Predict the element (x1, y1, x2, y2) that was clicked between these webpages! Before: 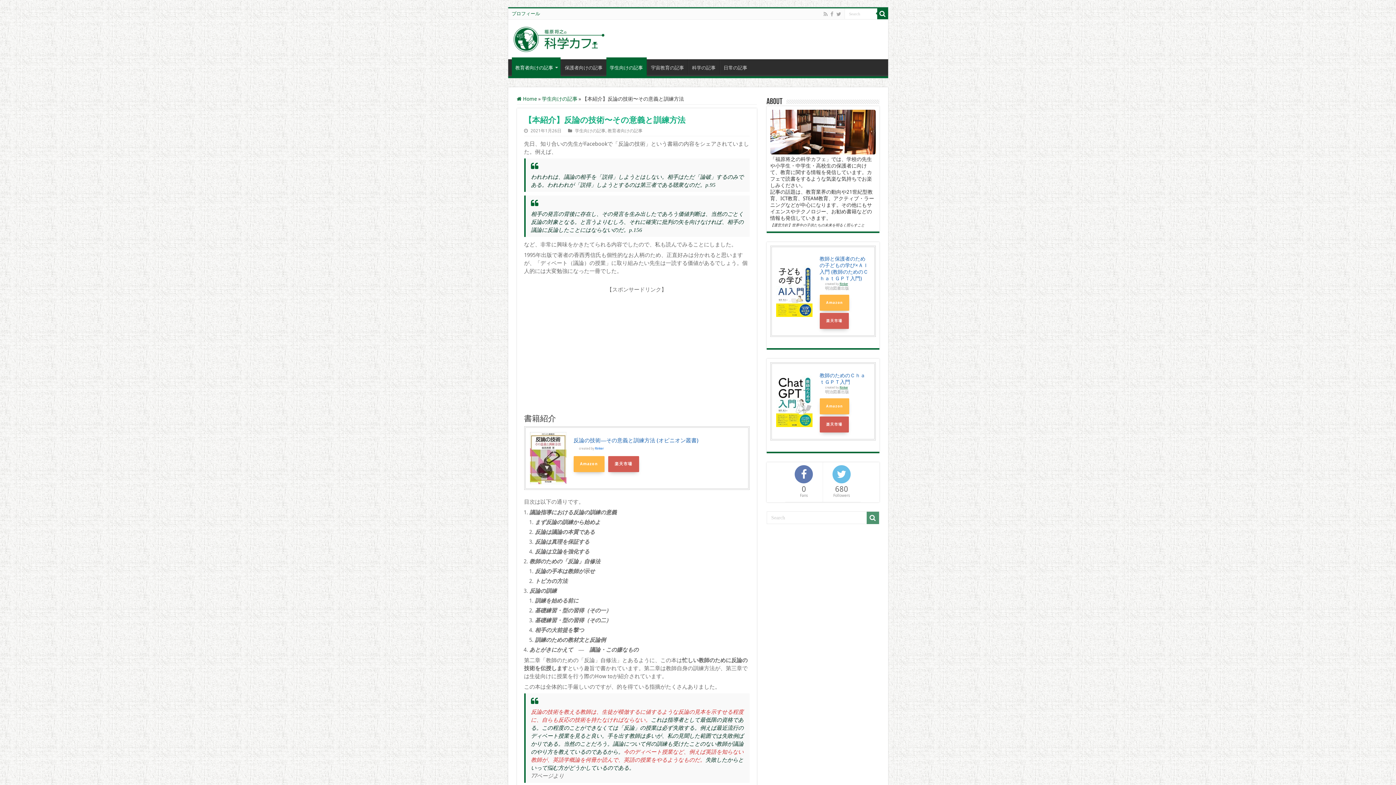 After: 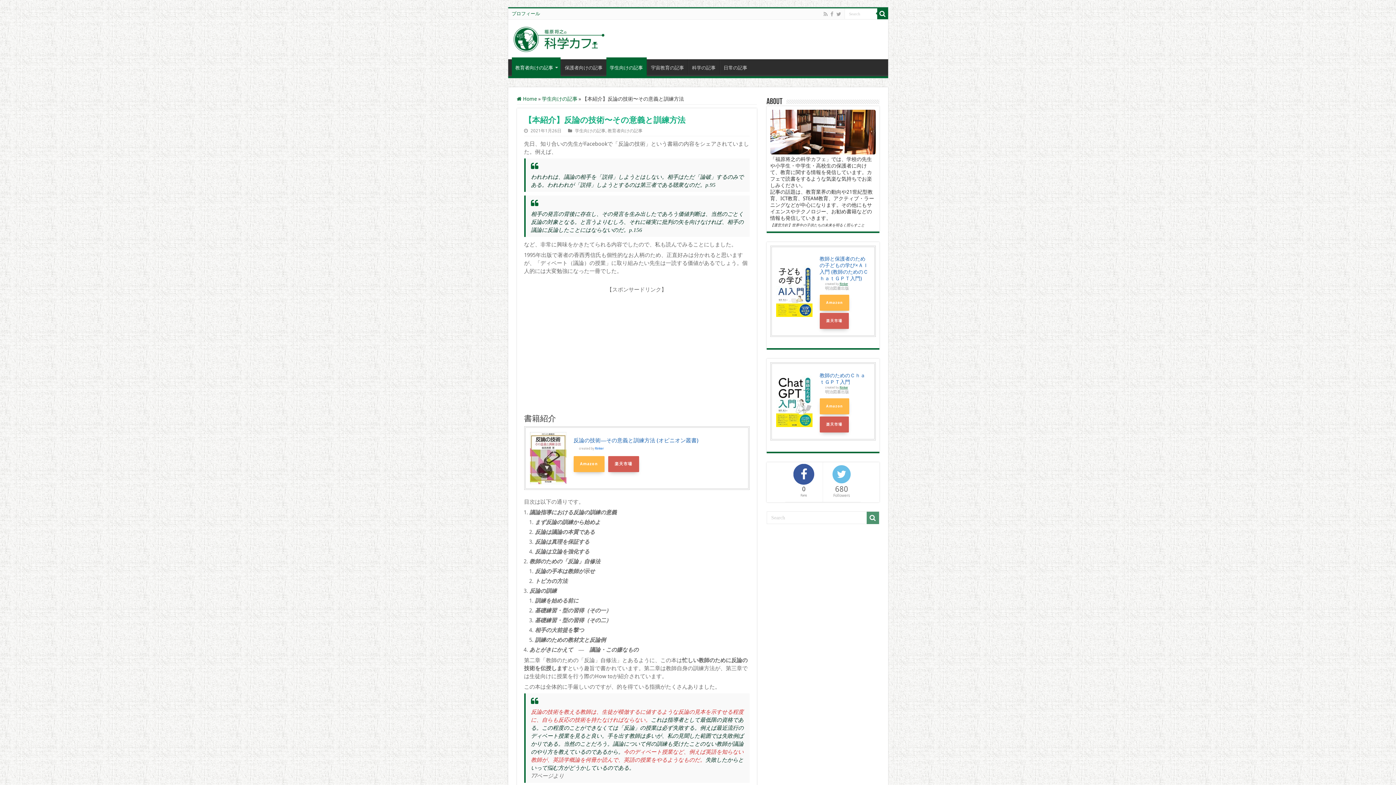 Action: bbox: (785, 462, 822, 502) label: 0
Fans